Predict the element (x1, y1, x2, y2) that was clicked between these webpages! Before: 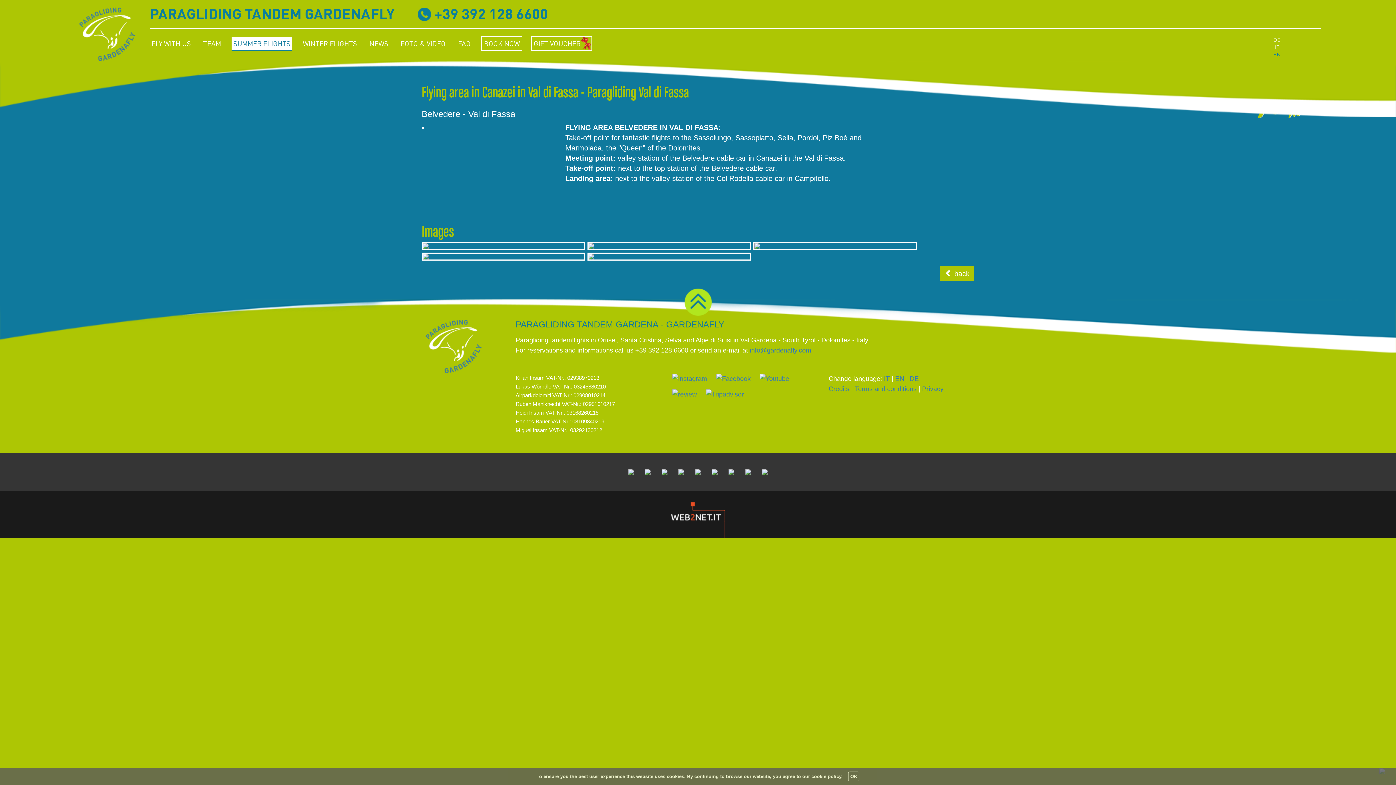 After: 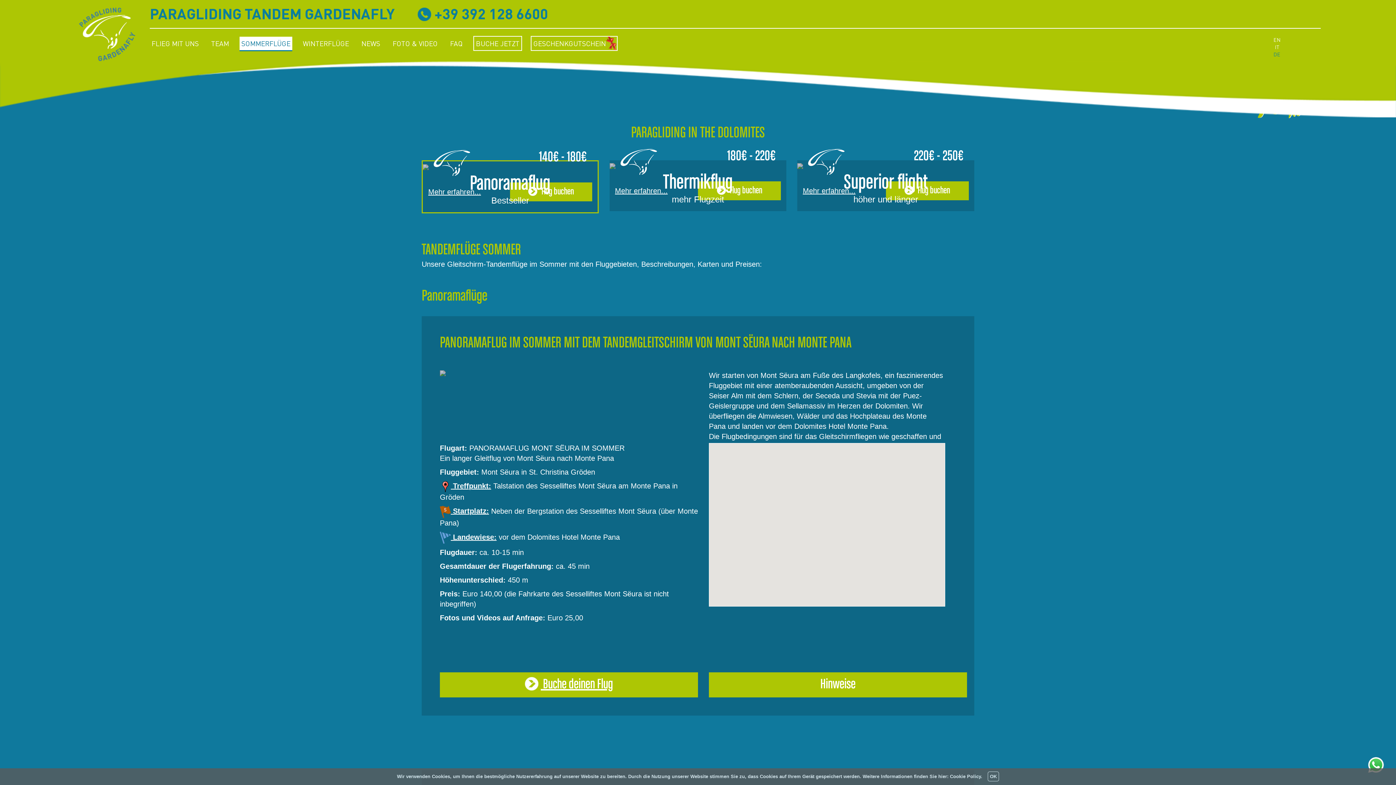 Action: label: DE bbox: (909, 375, 919, 382)